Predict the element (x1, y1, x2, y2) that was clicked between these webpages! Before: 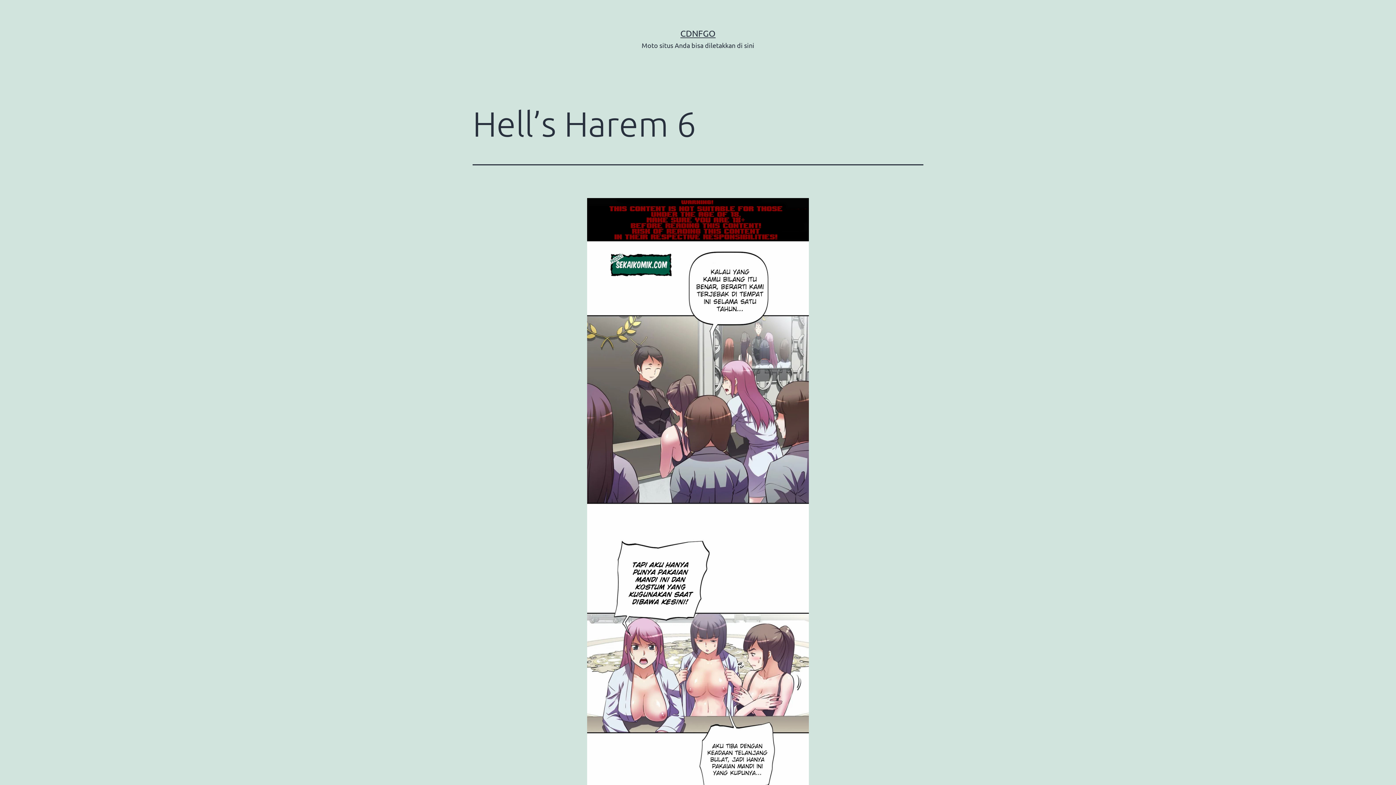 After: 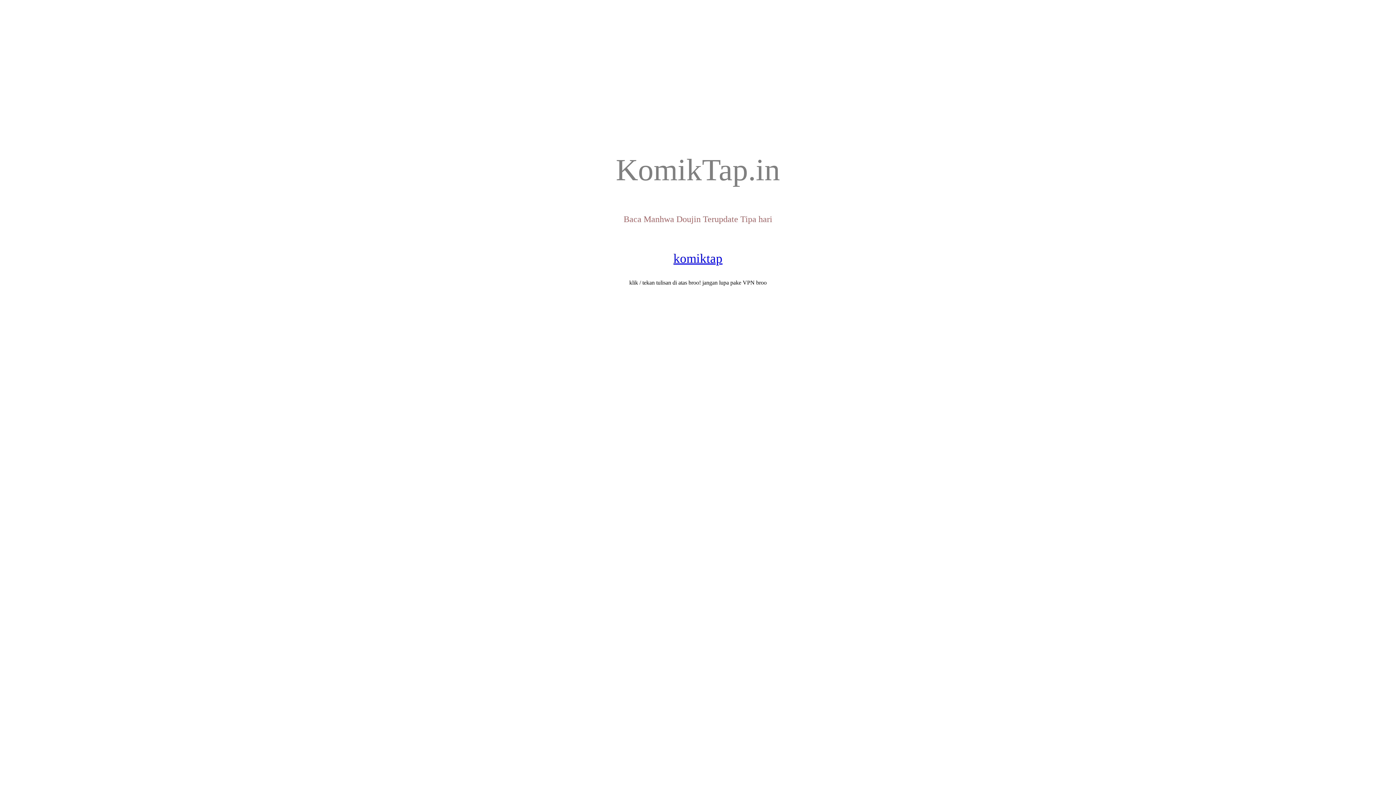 Action: bbox: (680, 28, 715, 38) label: CDNFGO